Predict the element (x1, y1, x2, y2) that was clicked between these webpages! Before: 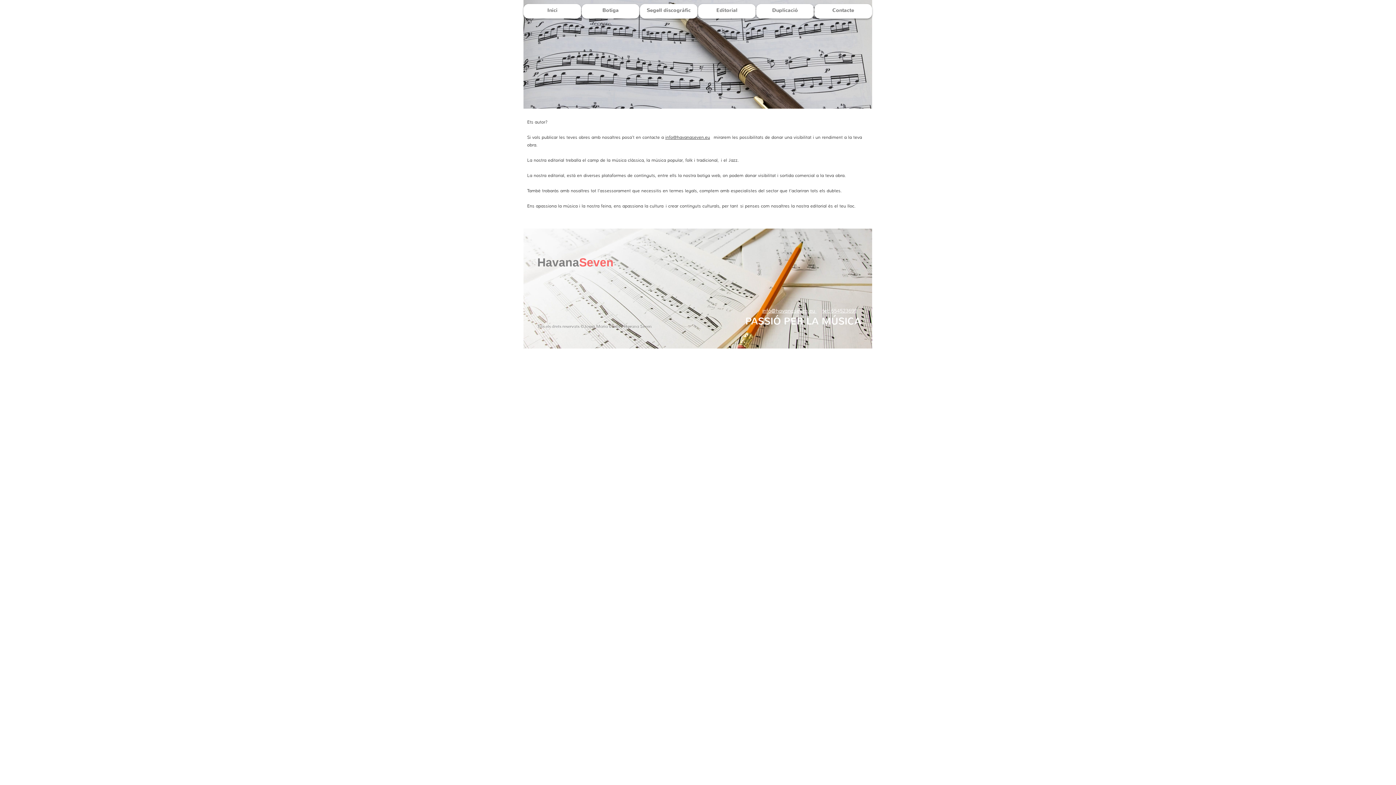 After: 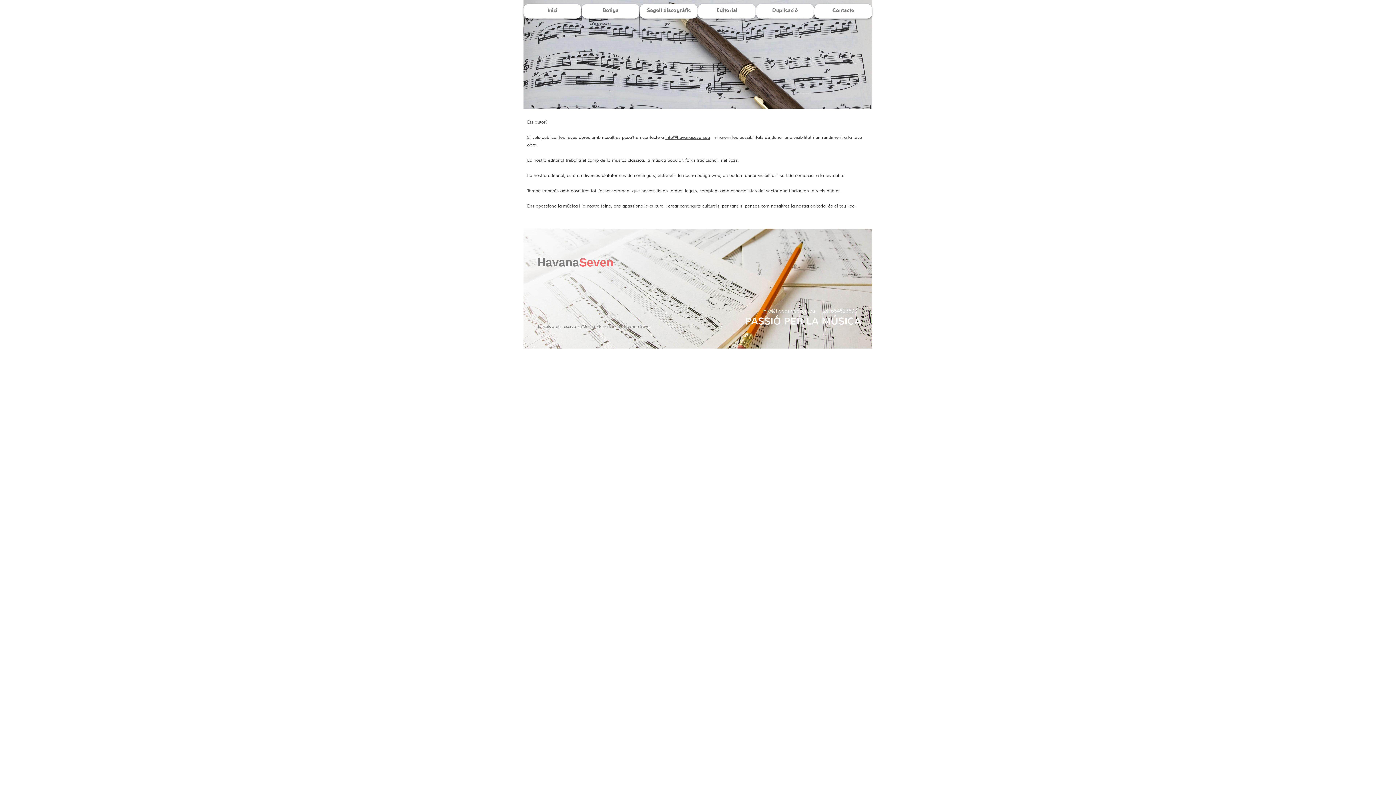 Action: bbox: (762, 308, 816, 314) label: info@havanaseven.eu 